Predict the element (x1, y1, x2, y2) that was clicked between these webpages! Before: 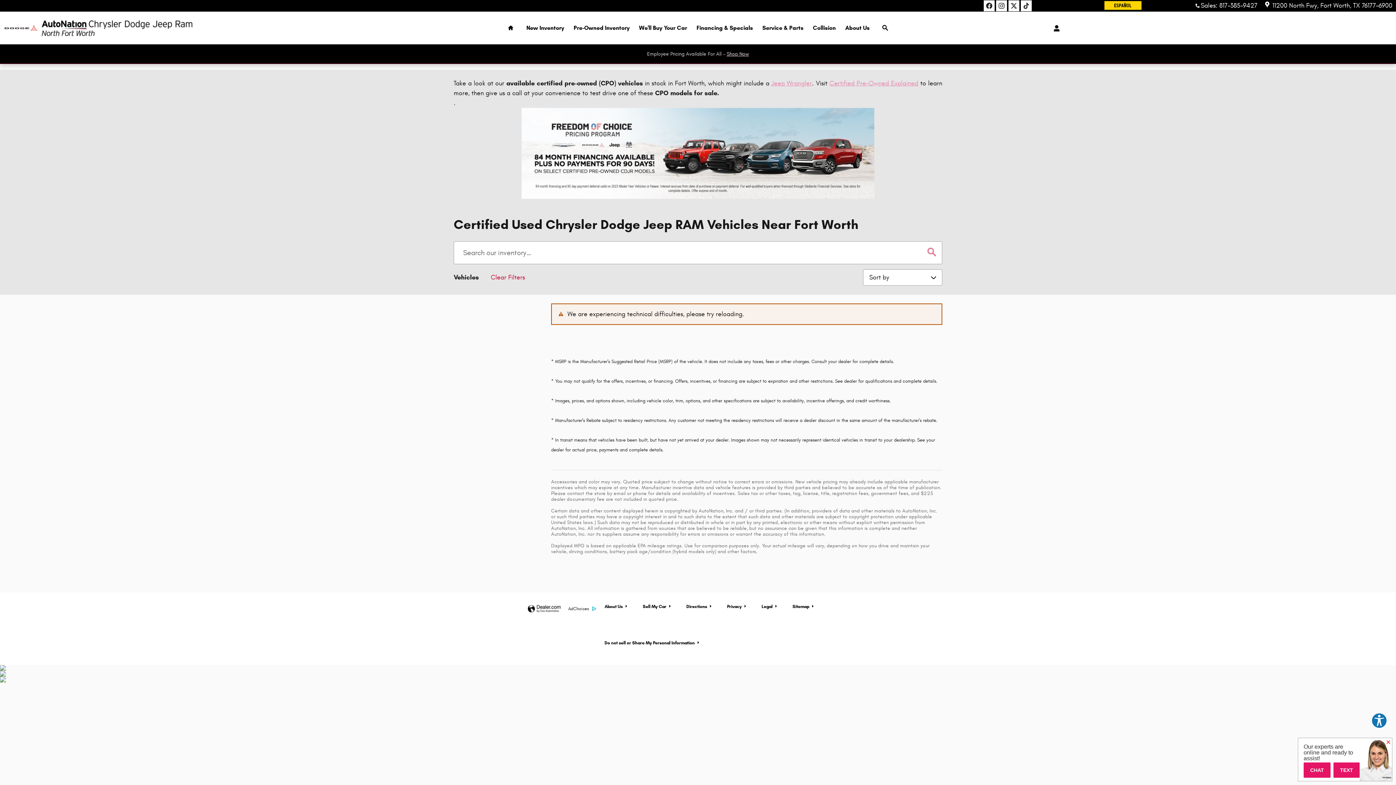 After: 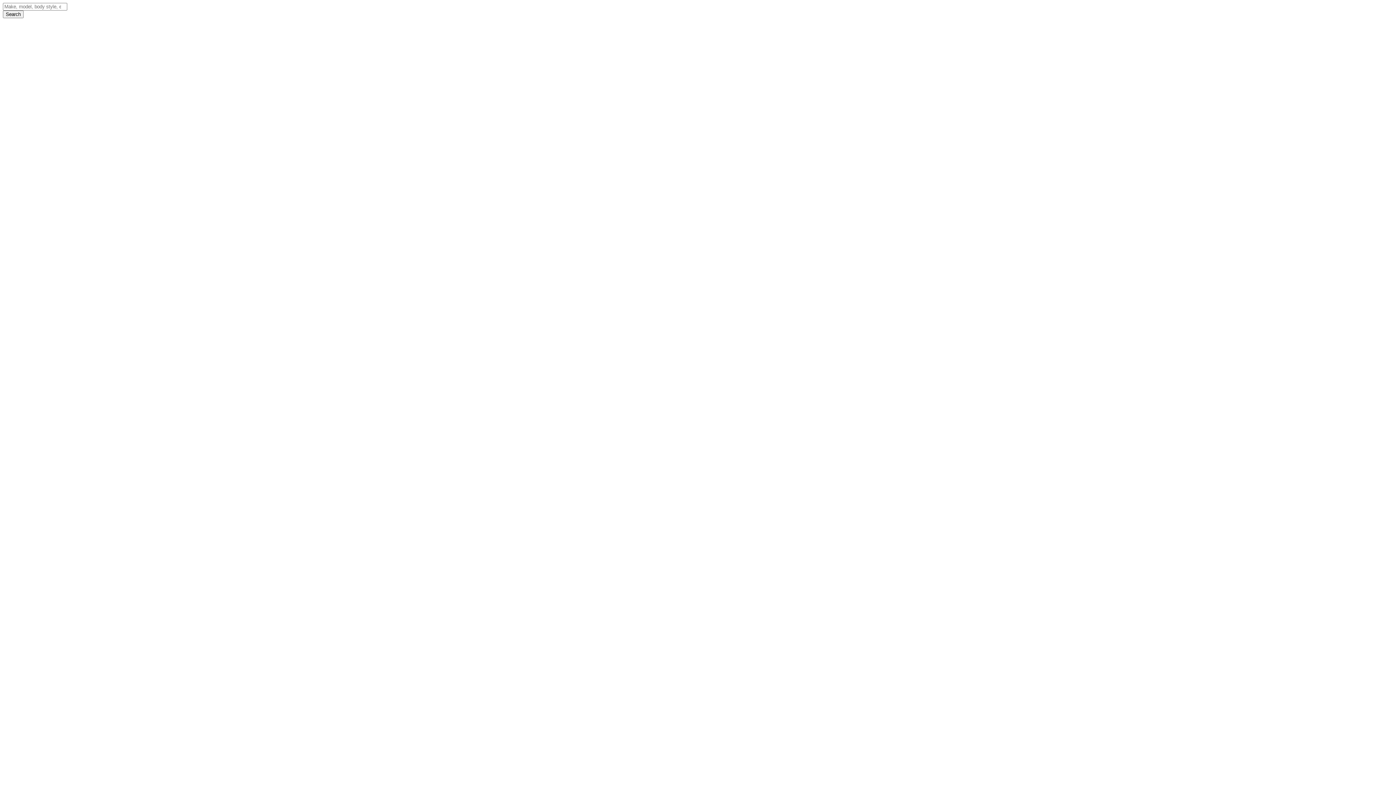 Action: label: Search bbox: (874, 11, 896, 44)